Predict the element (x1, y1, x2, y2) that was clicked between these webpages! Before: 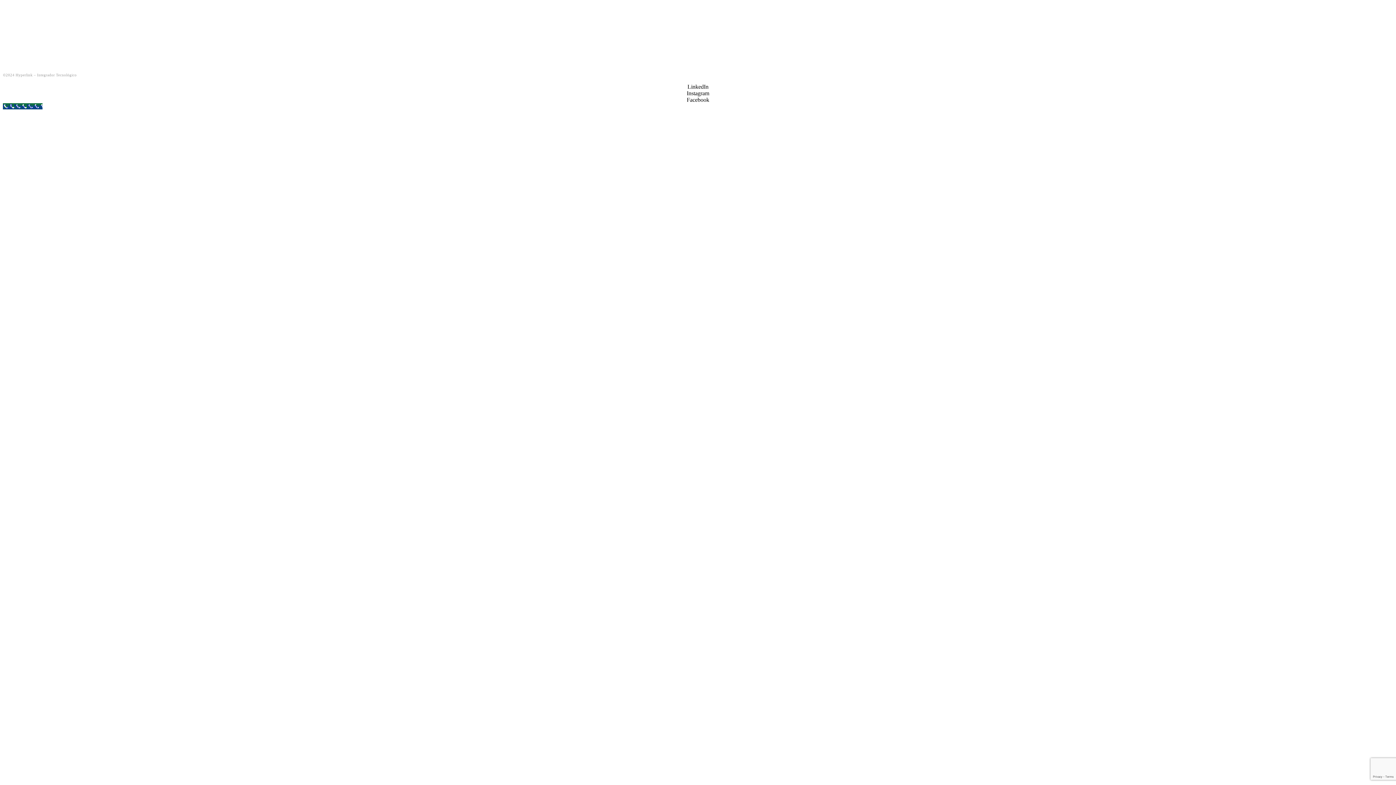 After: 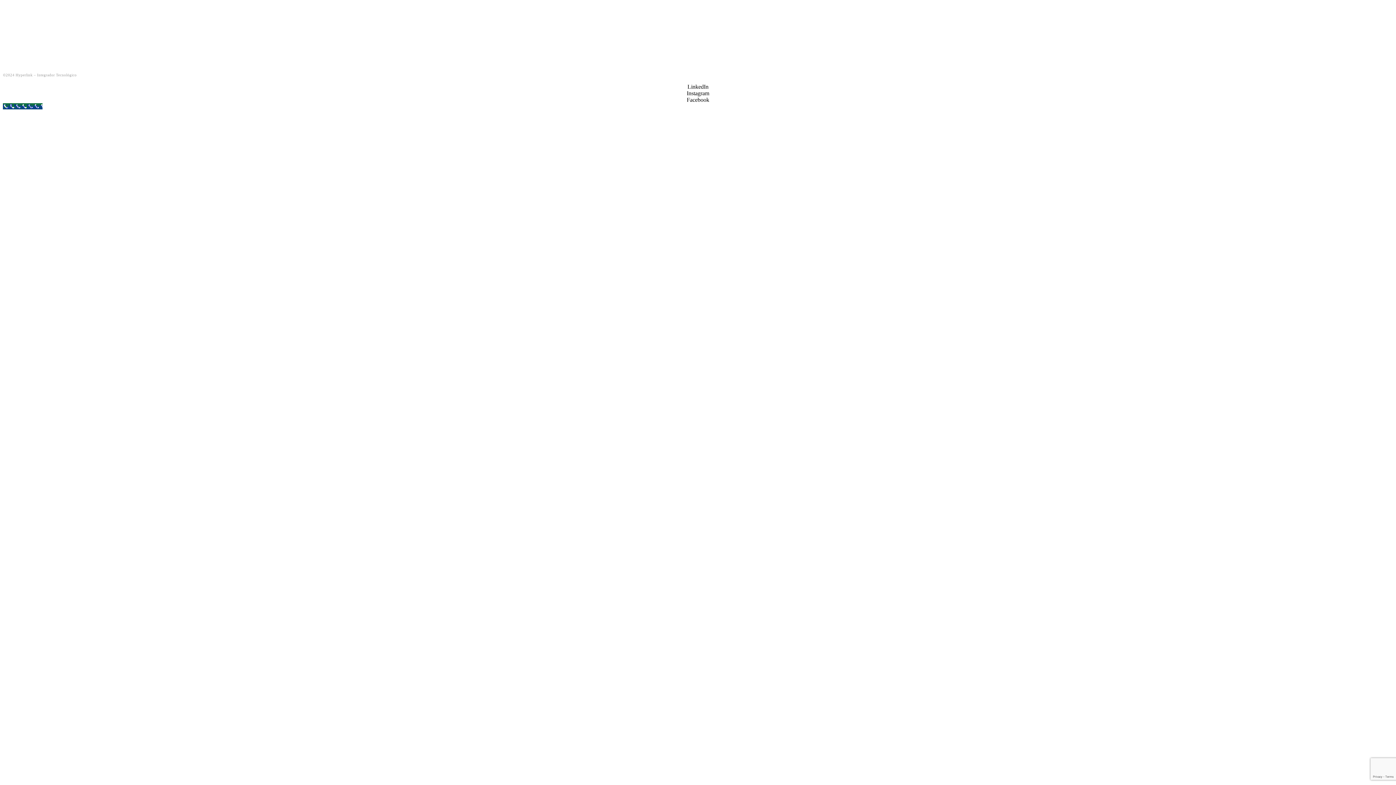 Action: label: Call Now Button bbox: (2, 103, 42, 109)